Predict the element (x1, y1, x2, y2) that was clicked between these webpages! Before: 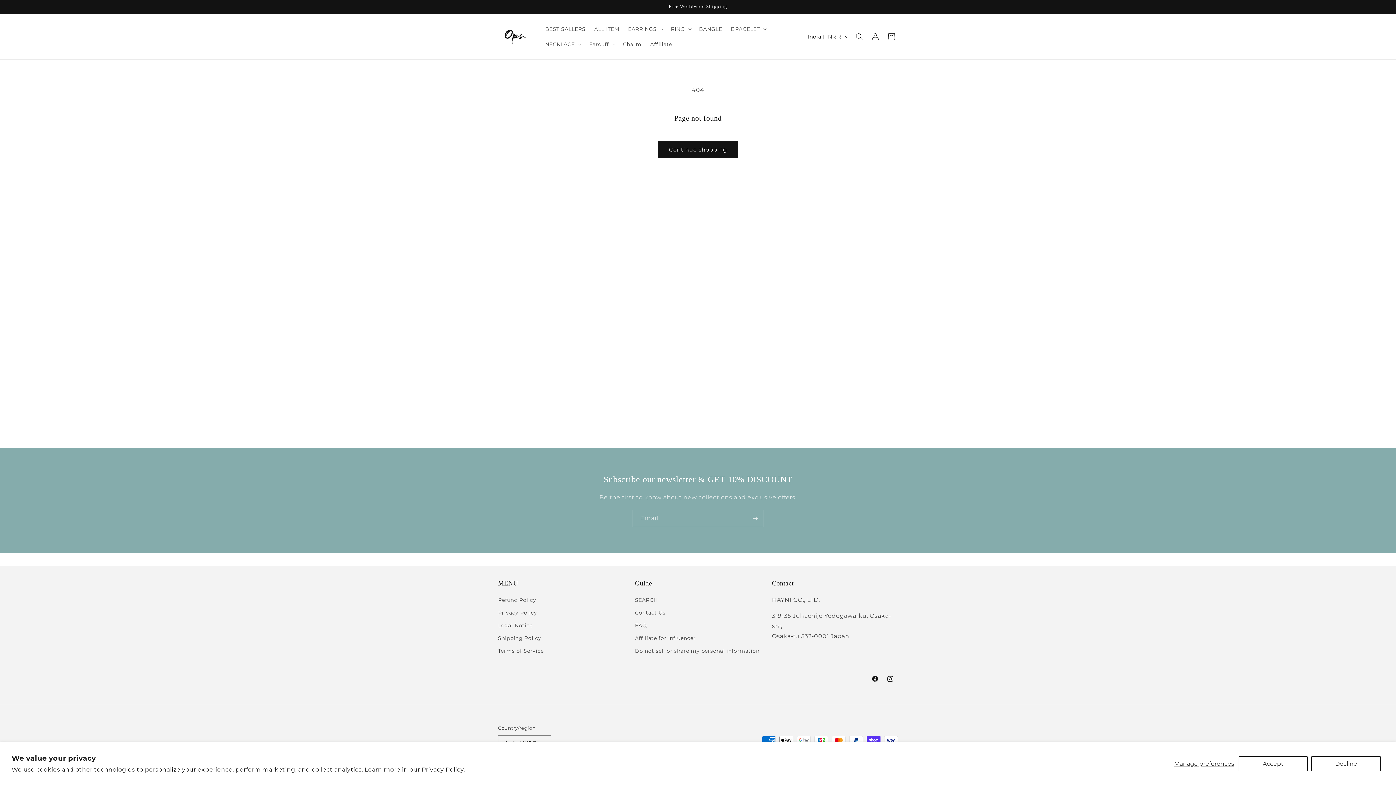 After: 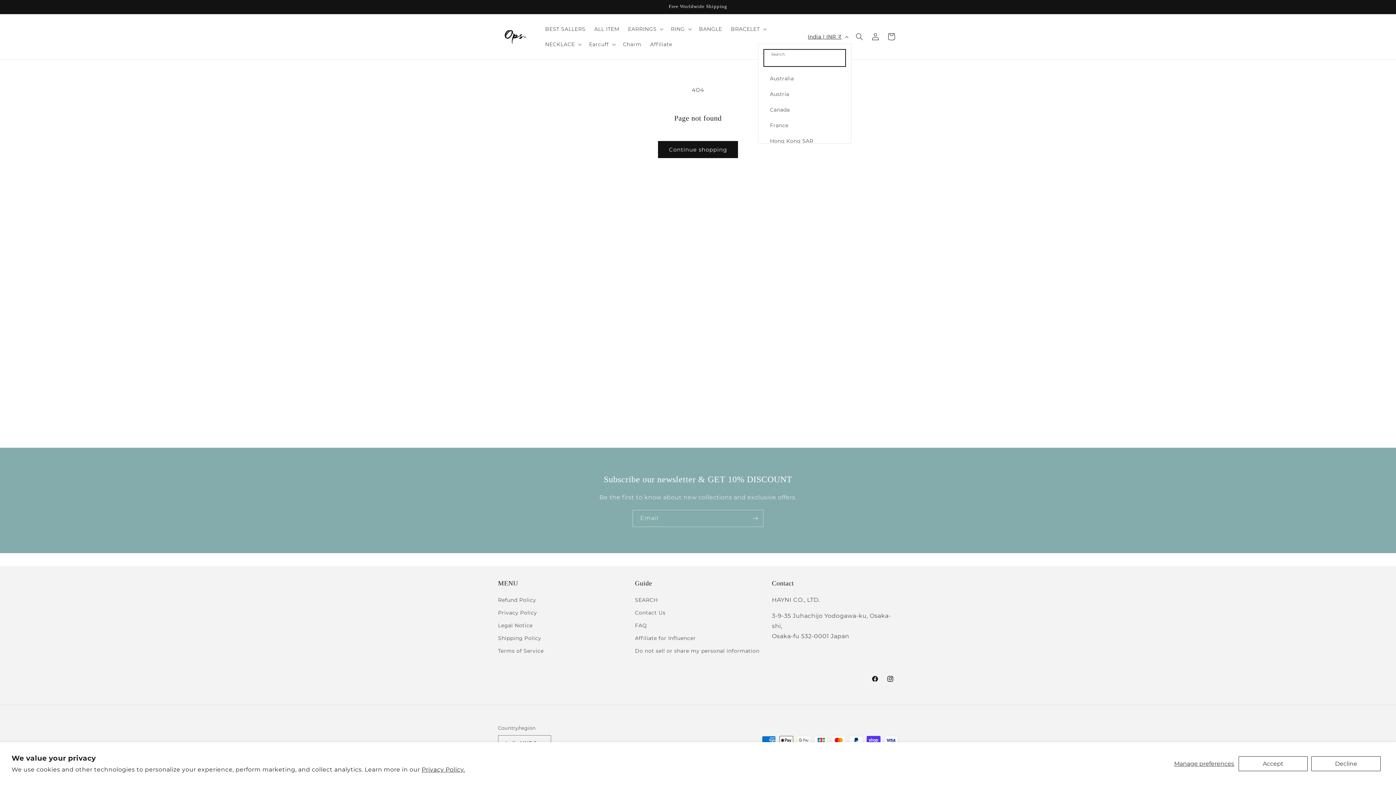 Action: bbox: (803, 29, 851, 43) label: India | INR ₹